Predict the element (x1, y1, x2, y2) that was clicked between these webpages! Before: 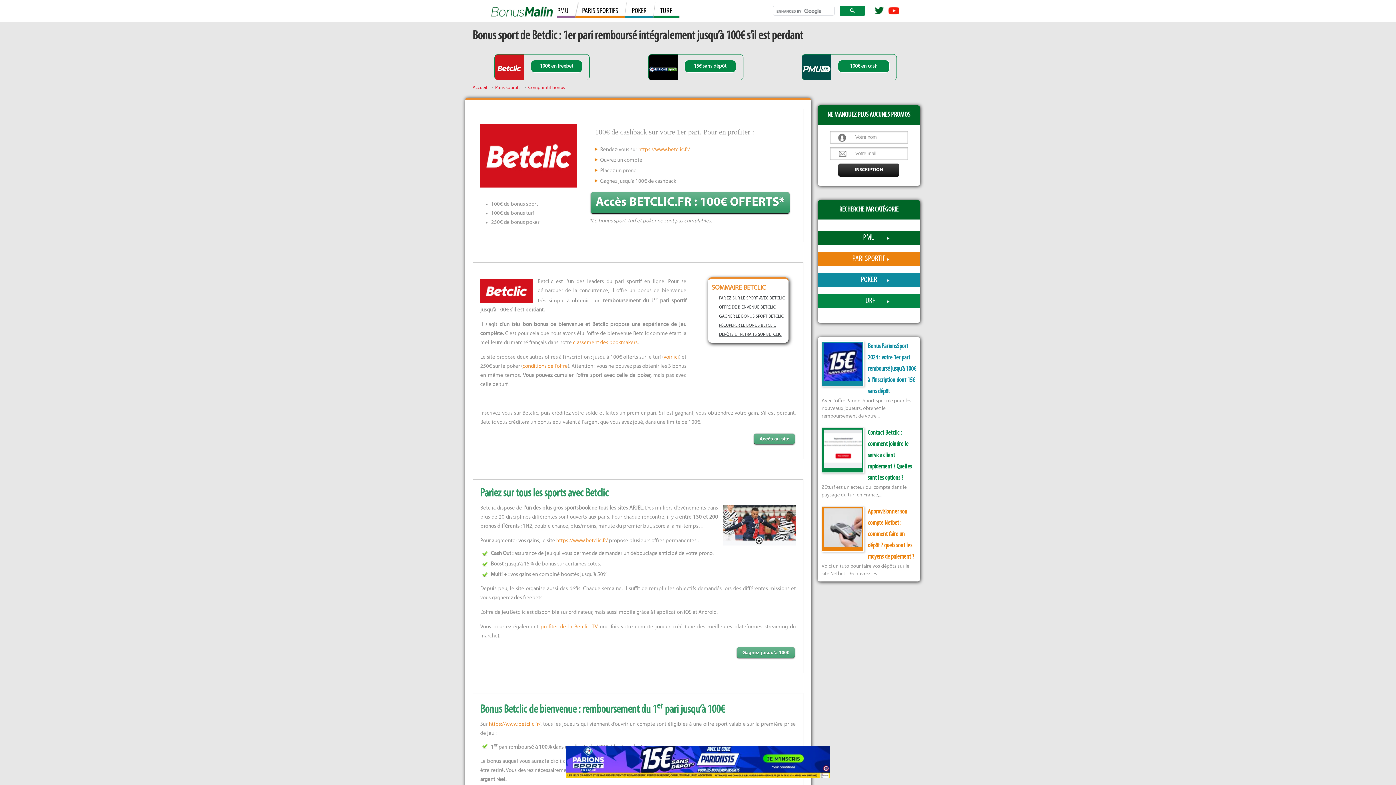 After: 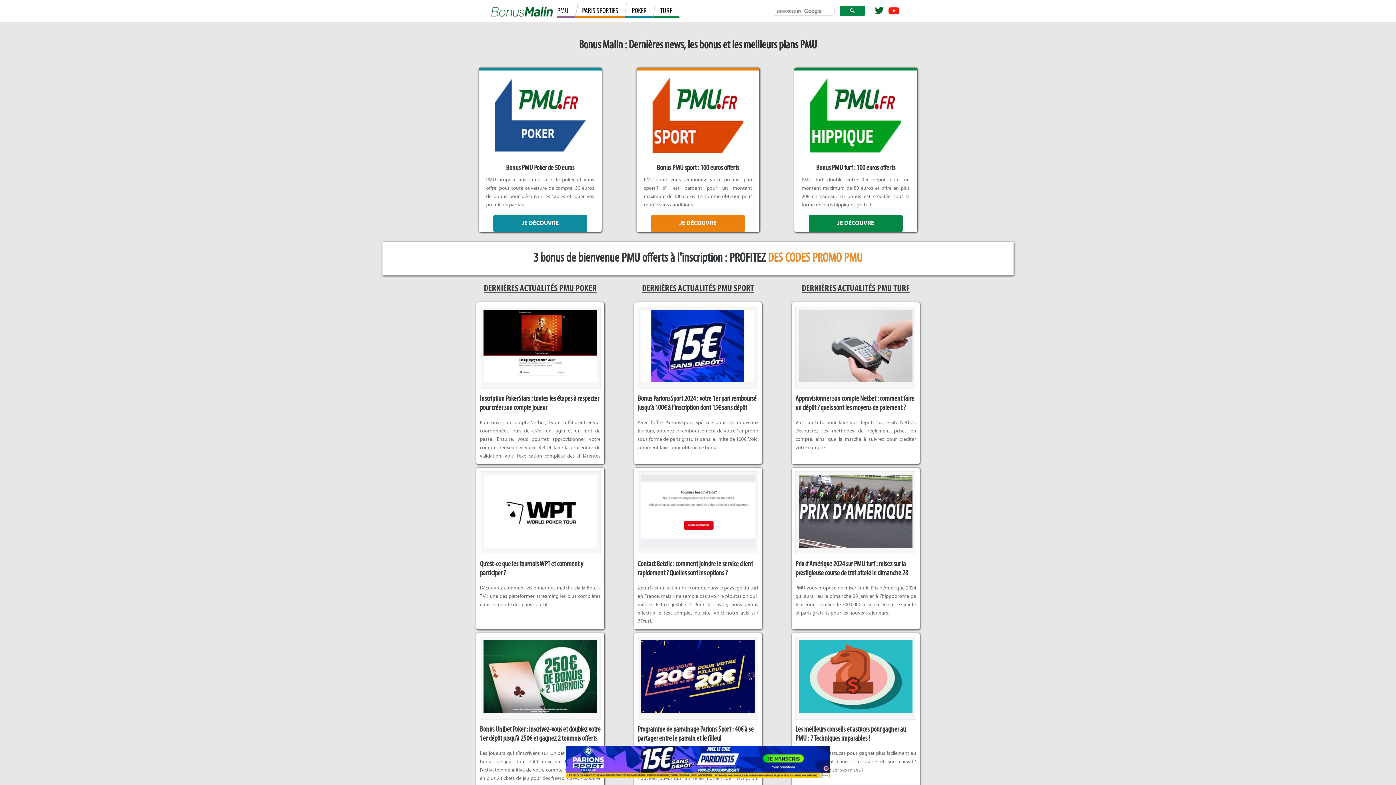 Action: bbox: (472, 85, 487, 90) label: Accueil